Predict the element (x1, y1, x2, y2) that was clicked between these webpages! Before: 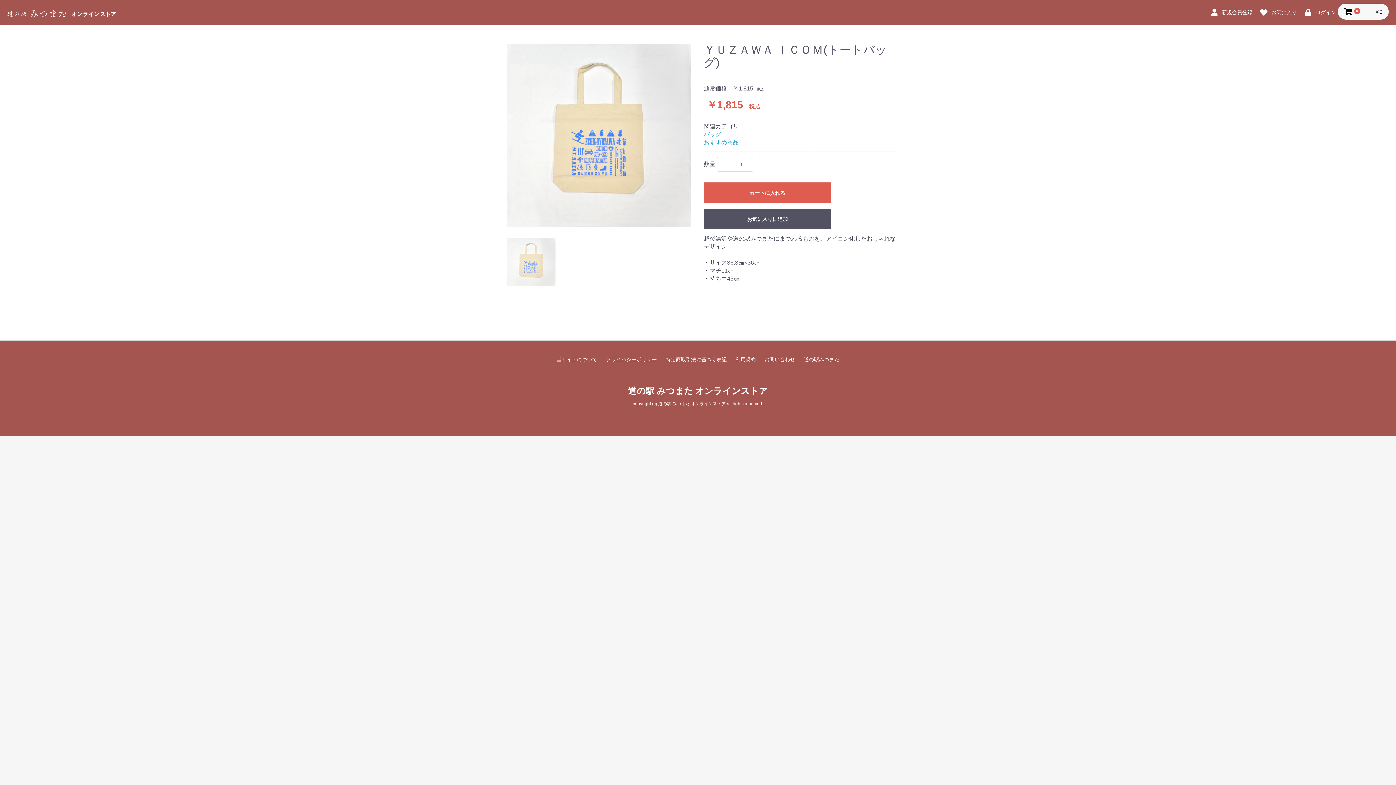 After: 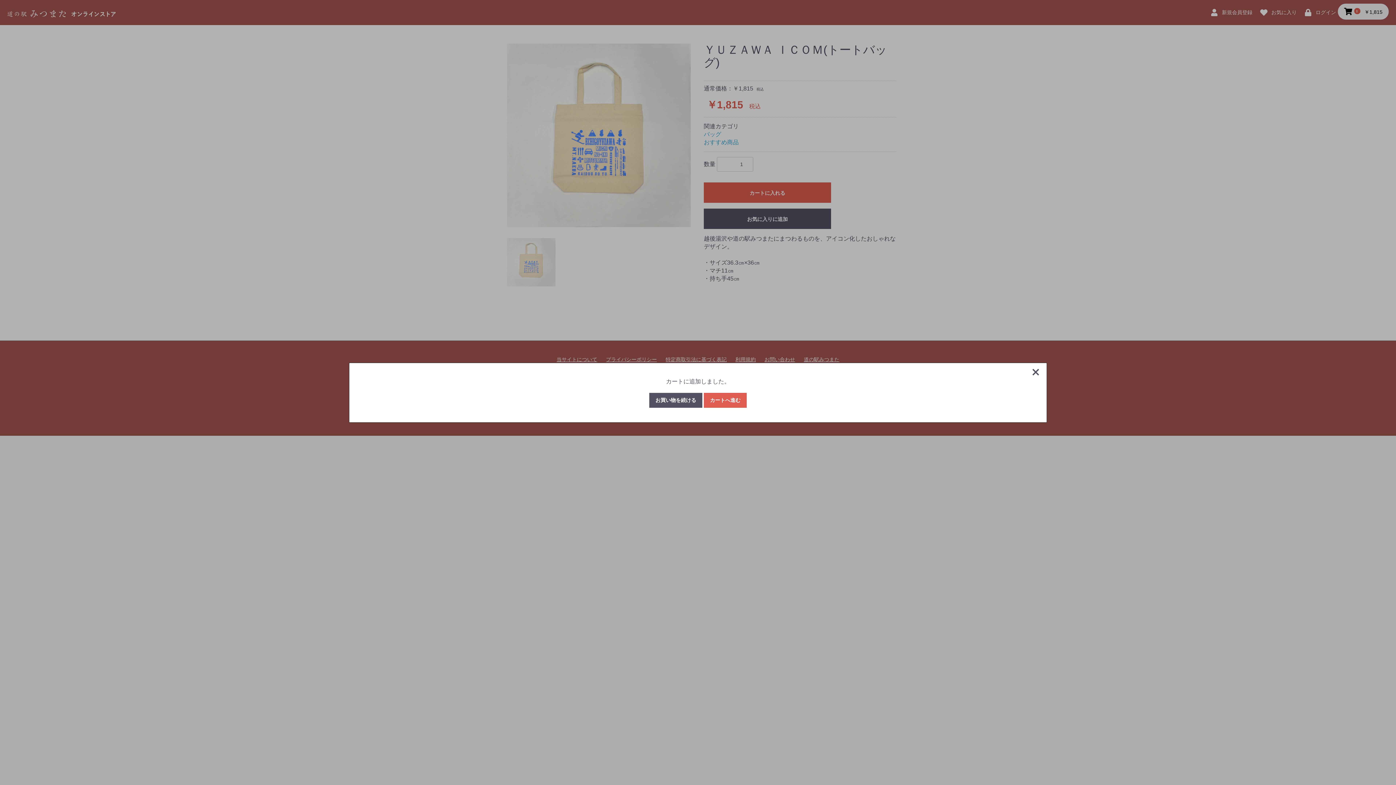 Action: label: カートに入れる bbox: (704, 182, 831, 202)